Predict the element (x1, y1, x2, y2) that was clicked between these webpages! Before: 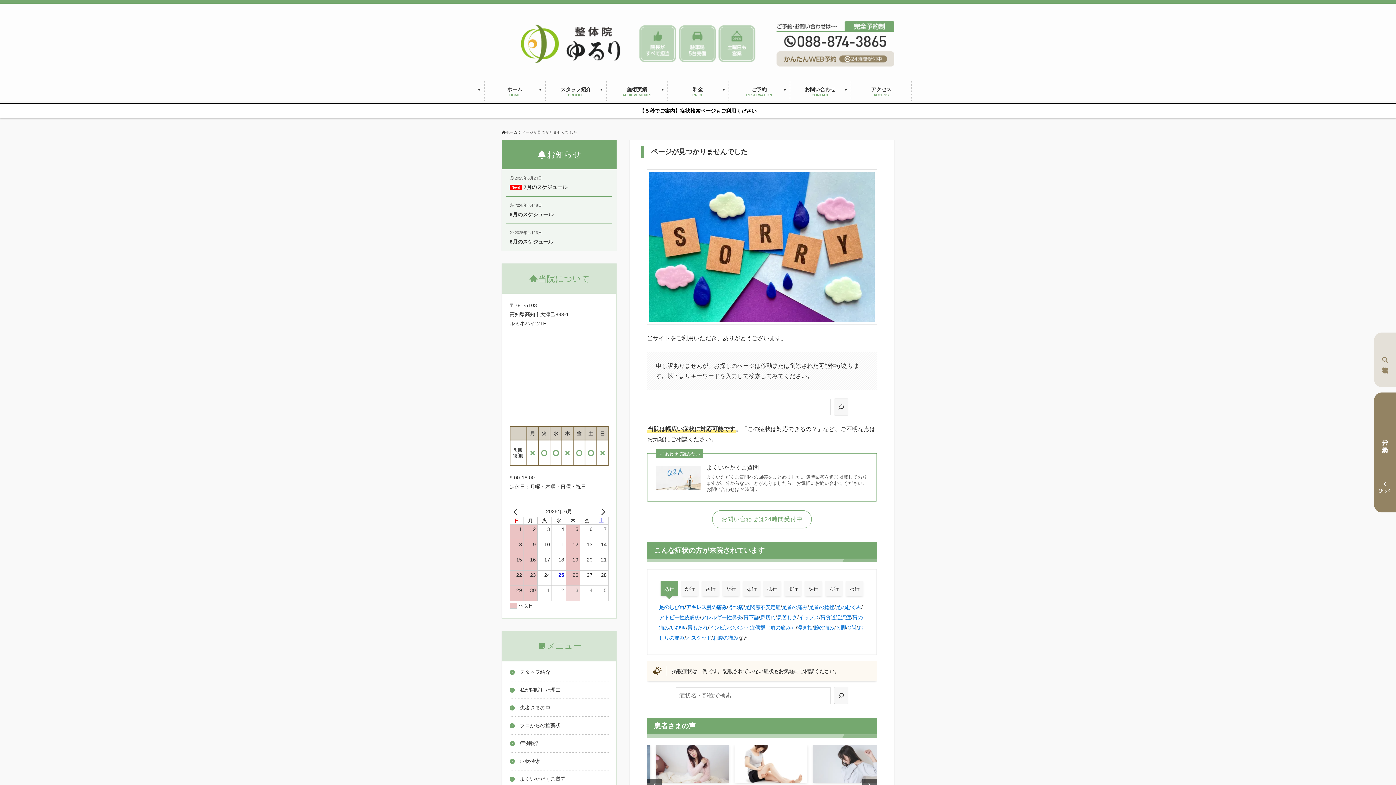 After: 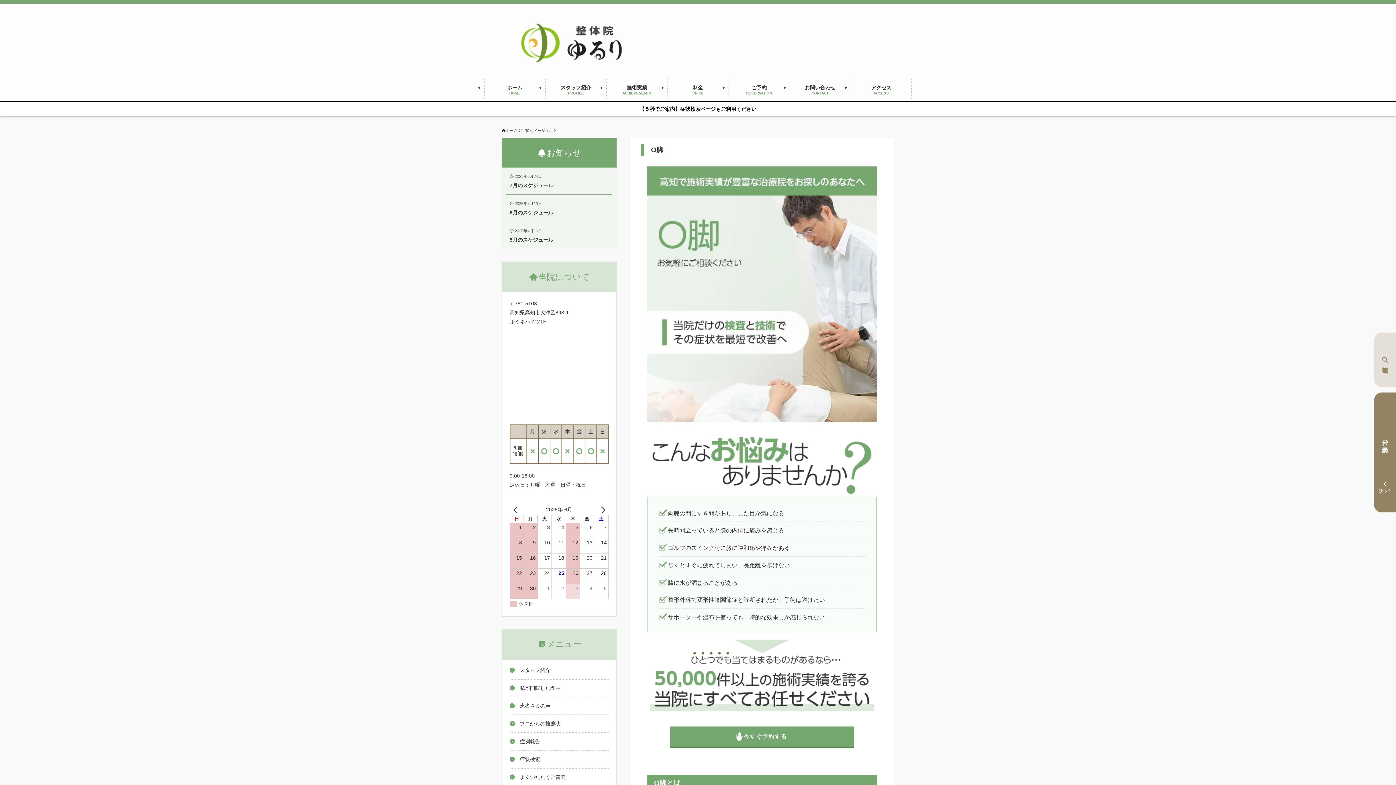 Action: bbox: (847, 625, 856, 631) label: O脚